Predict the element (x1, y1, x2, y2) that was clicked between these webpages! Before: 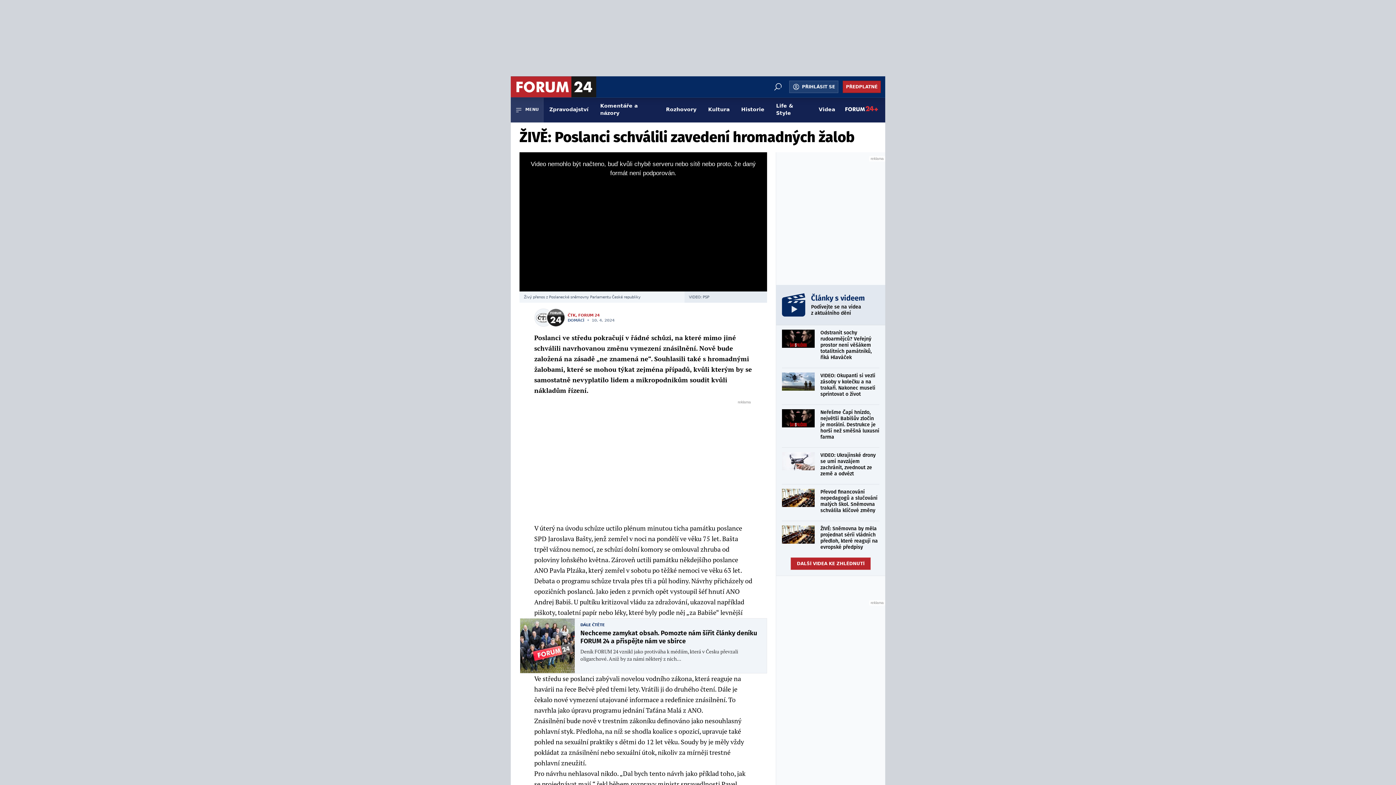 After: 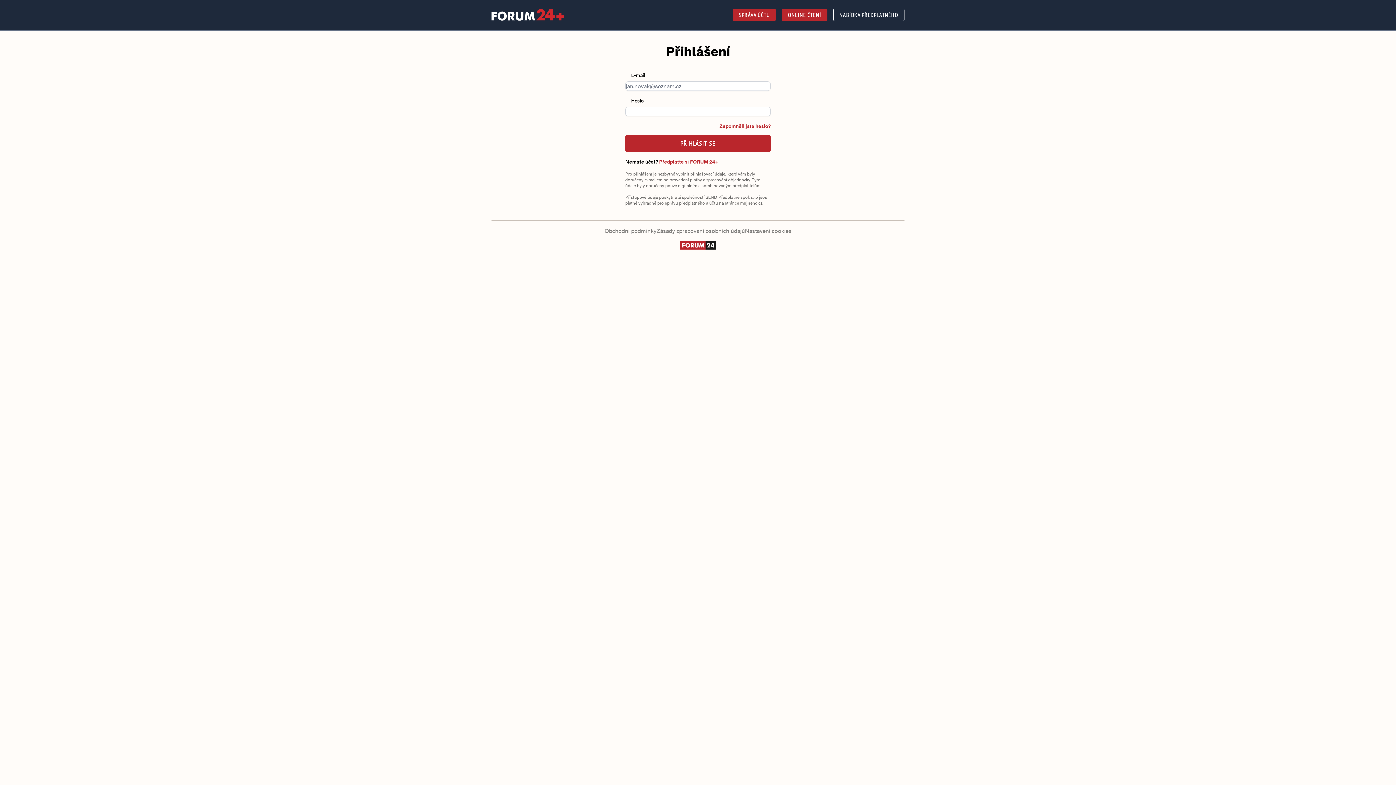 Action: bbox: (789, 80, 838, 93) label: PŘIHLÁSIT SE